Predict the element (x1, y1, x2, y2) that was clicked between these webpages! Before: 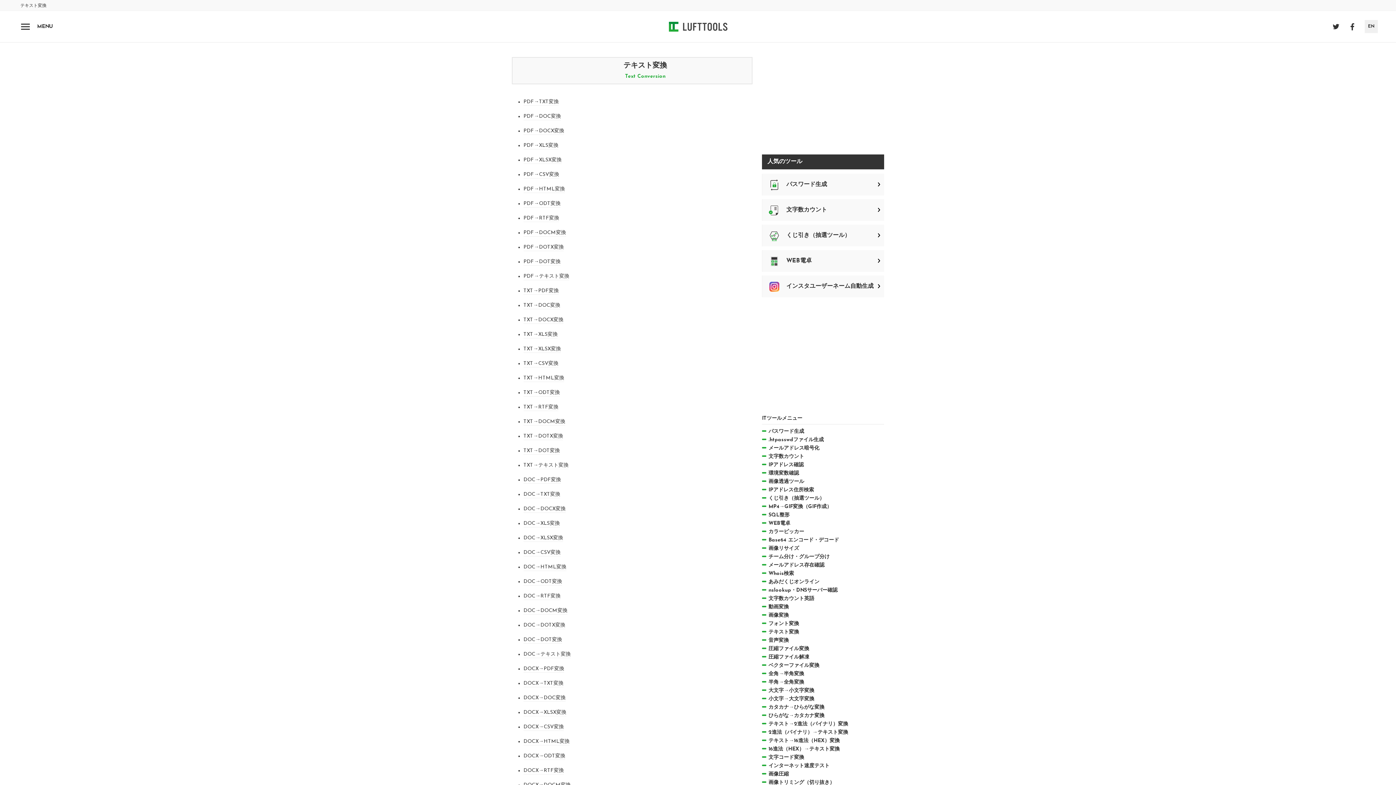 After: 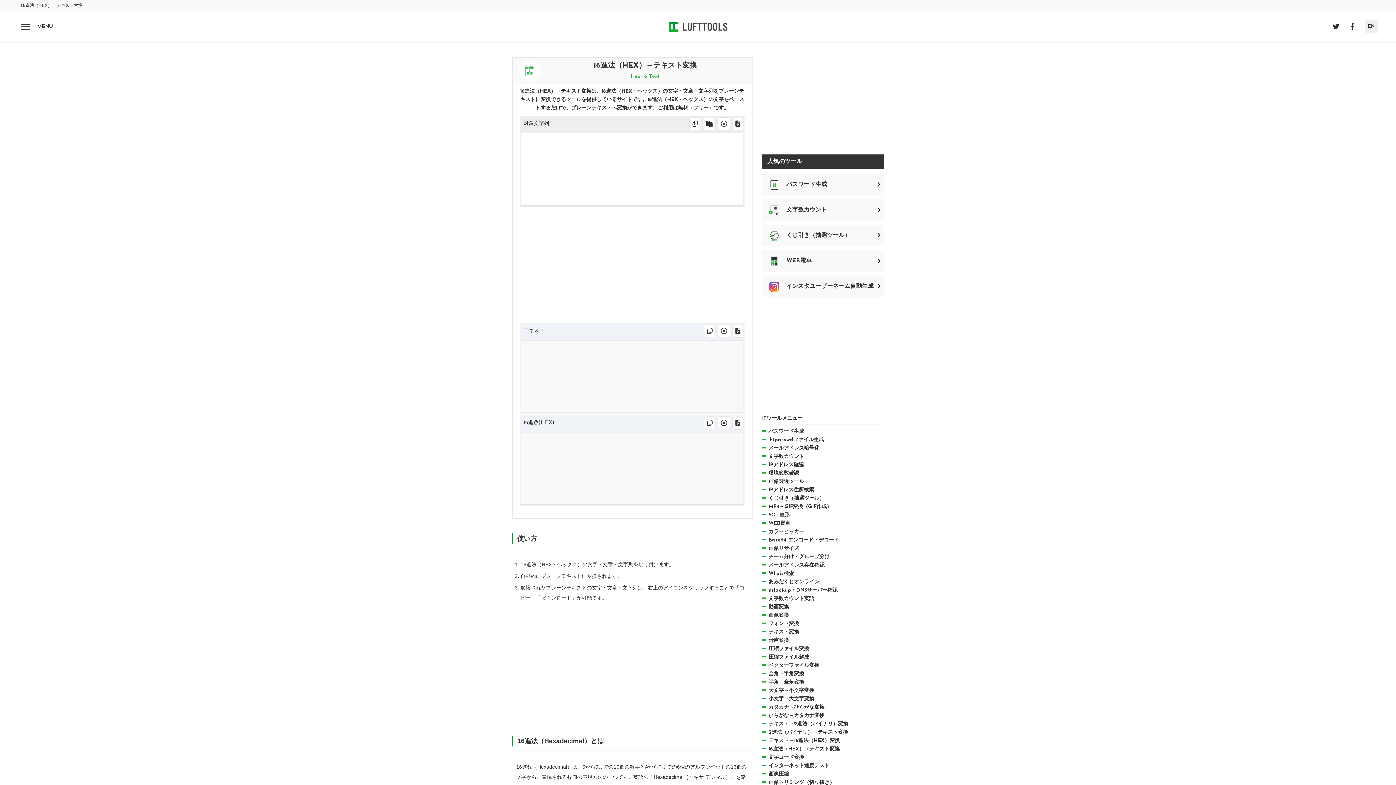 Action: label: 16進法（HEX）→テキスト変換 bbox: (762, 746, 840, 752)